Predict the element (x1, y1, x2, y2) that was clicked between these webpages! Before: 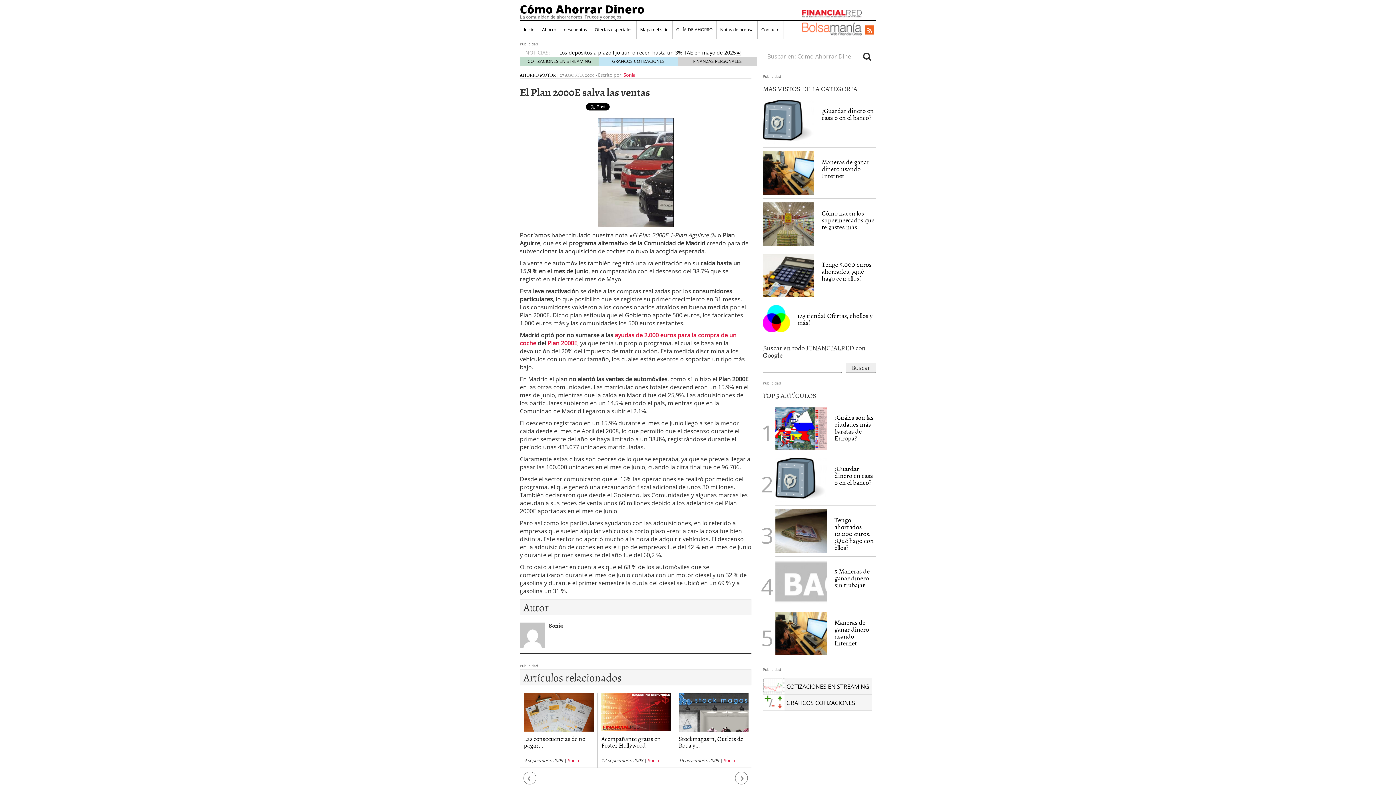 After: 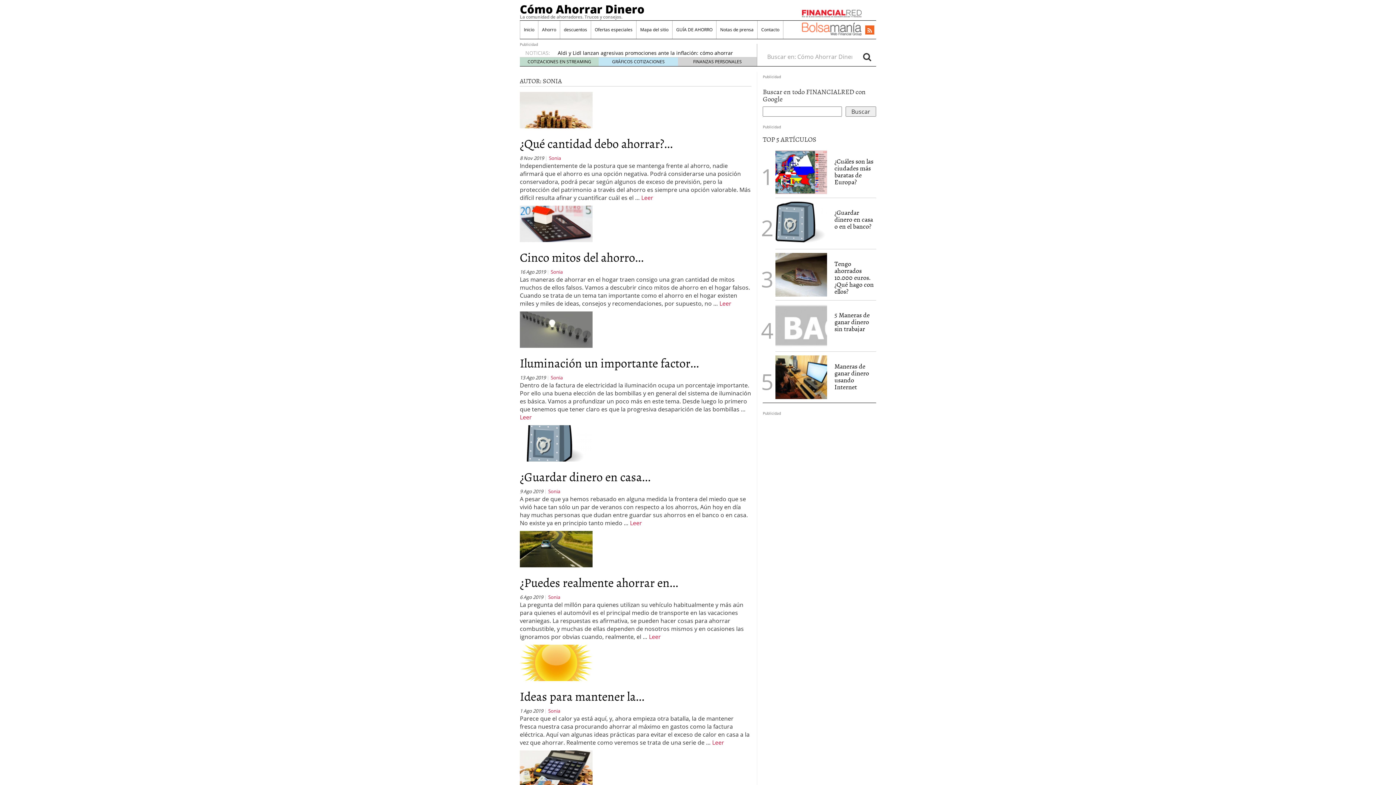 Action: bbox: (623, 71, 635, 78) label: Sonia